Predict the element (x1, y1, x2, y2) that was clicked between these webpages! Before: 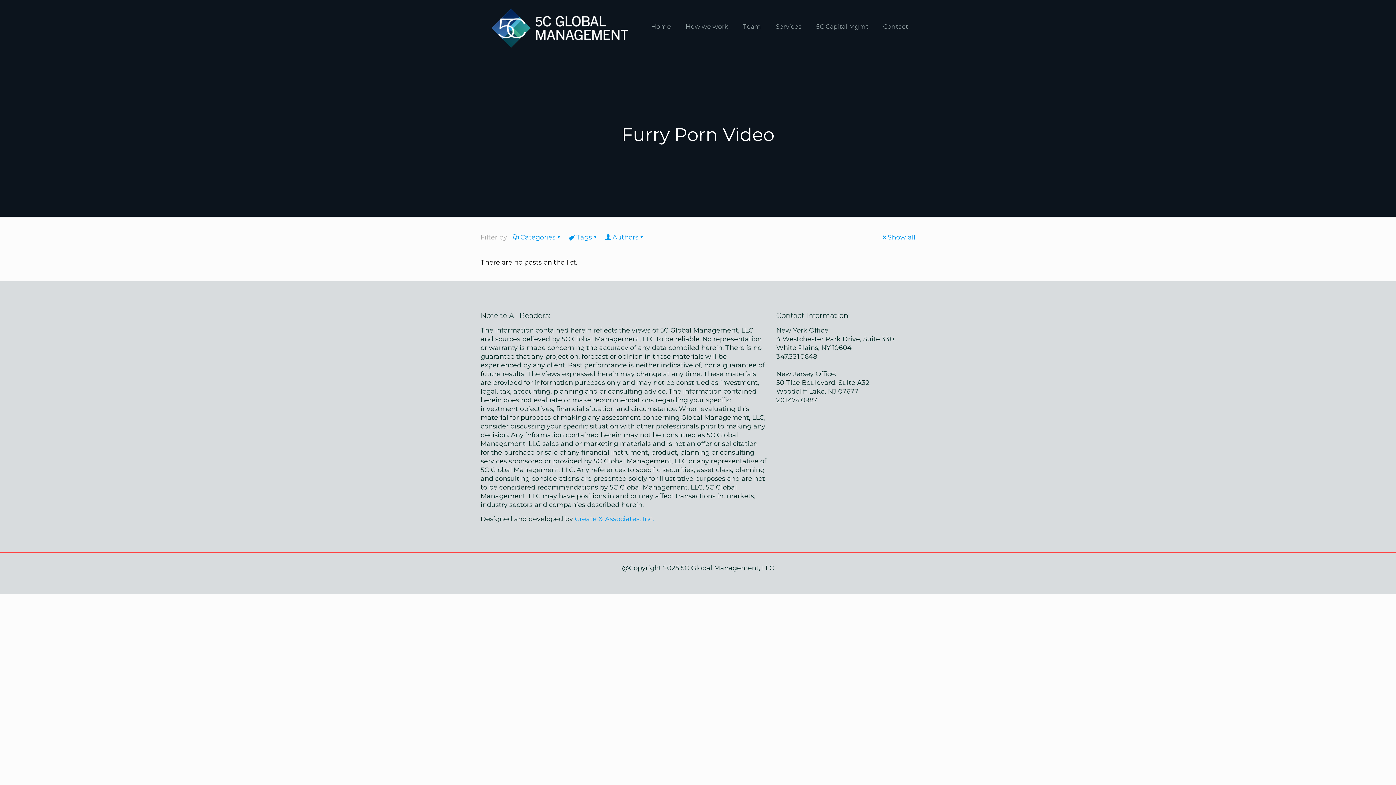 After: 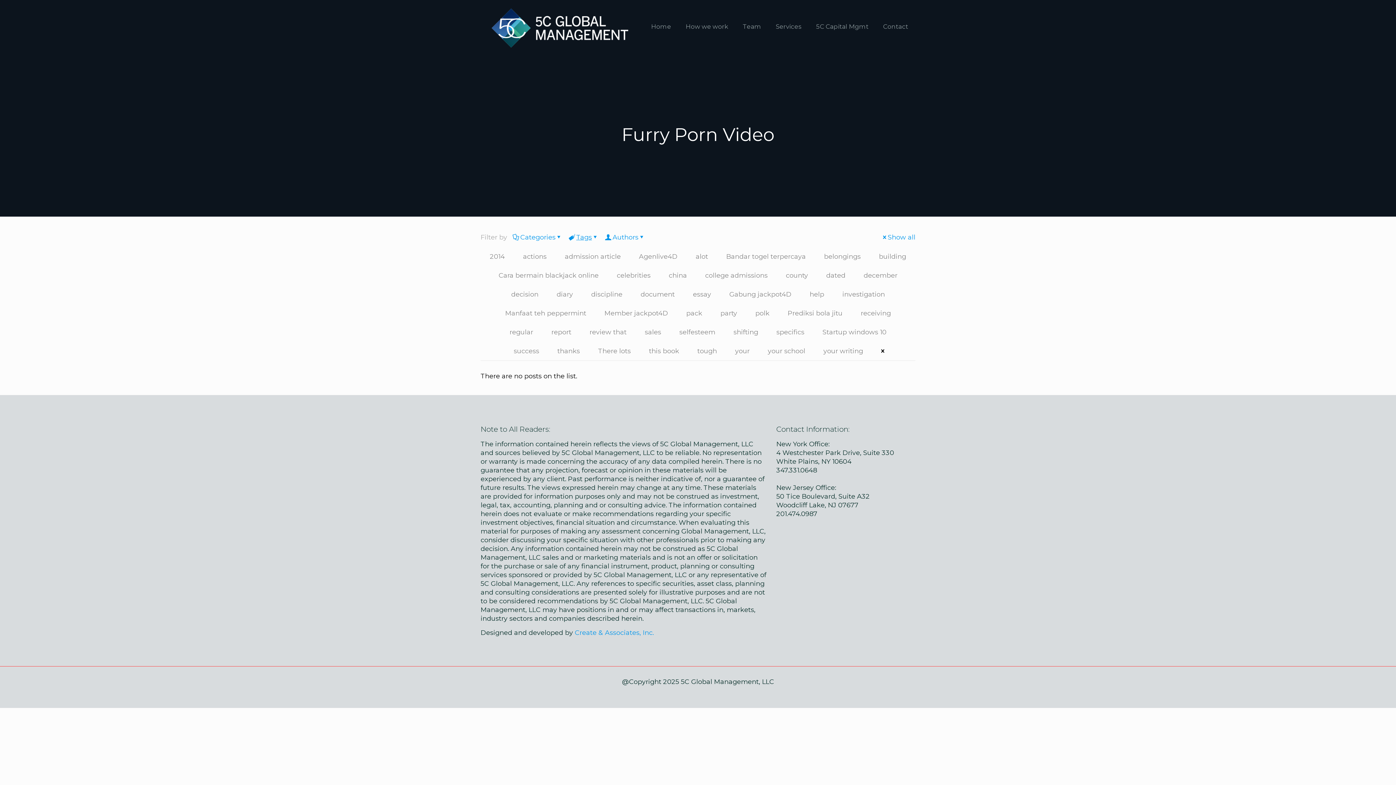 Action: label: Tags bbox: (568, 233, 599, 241)